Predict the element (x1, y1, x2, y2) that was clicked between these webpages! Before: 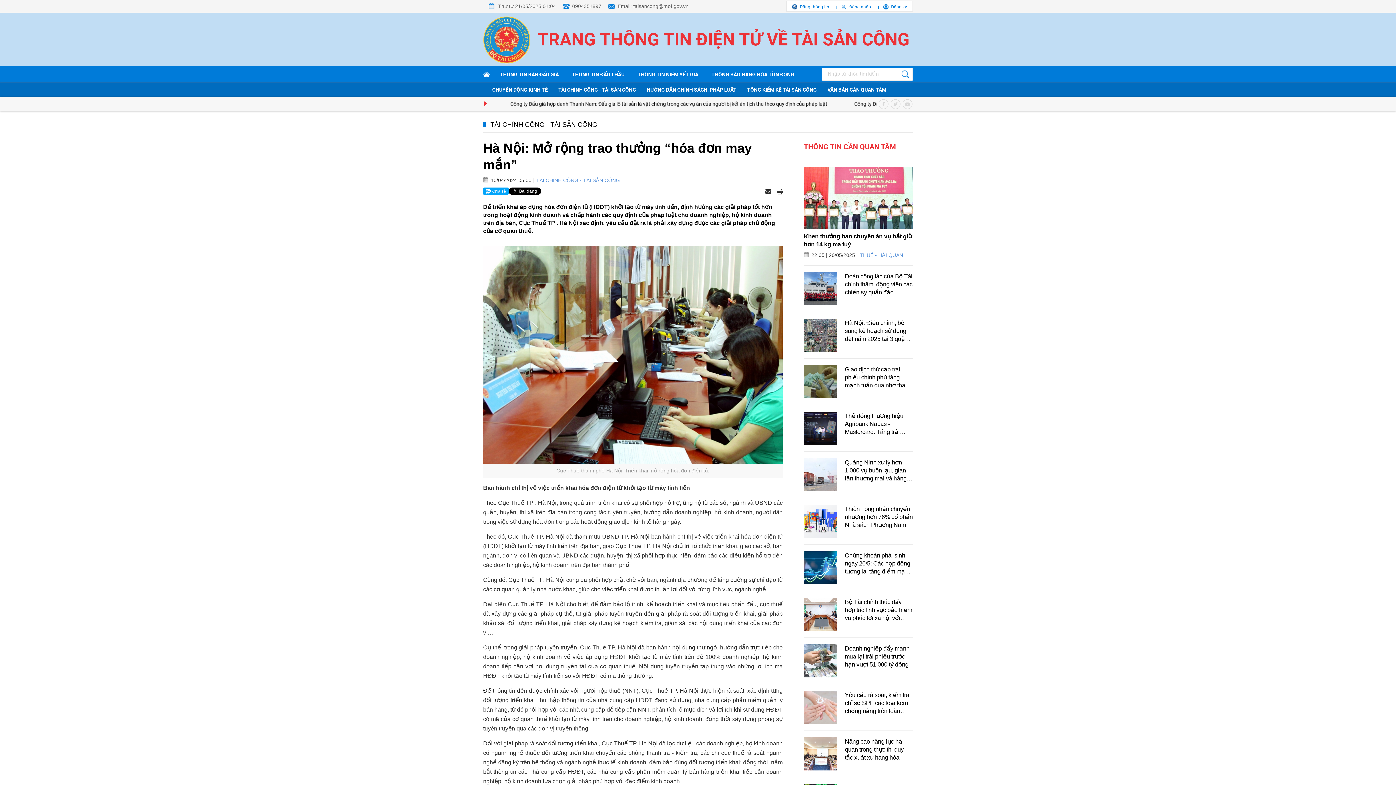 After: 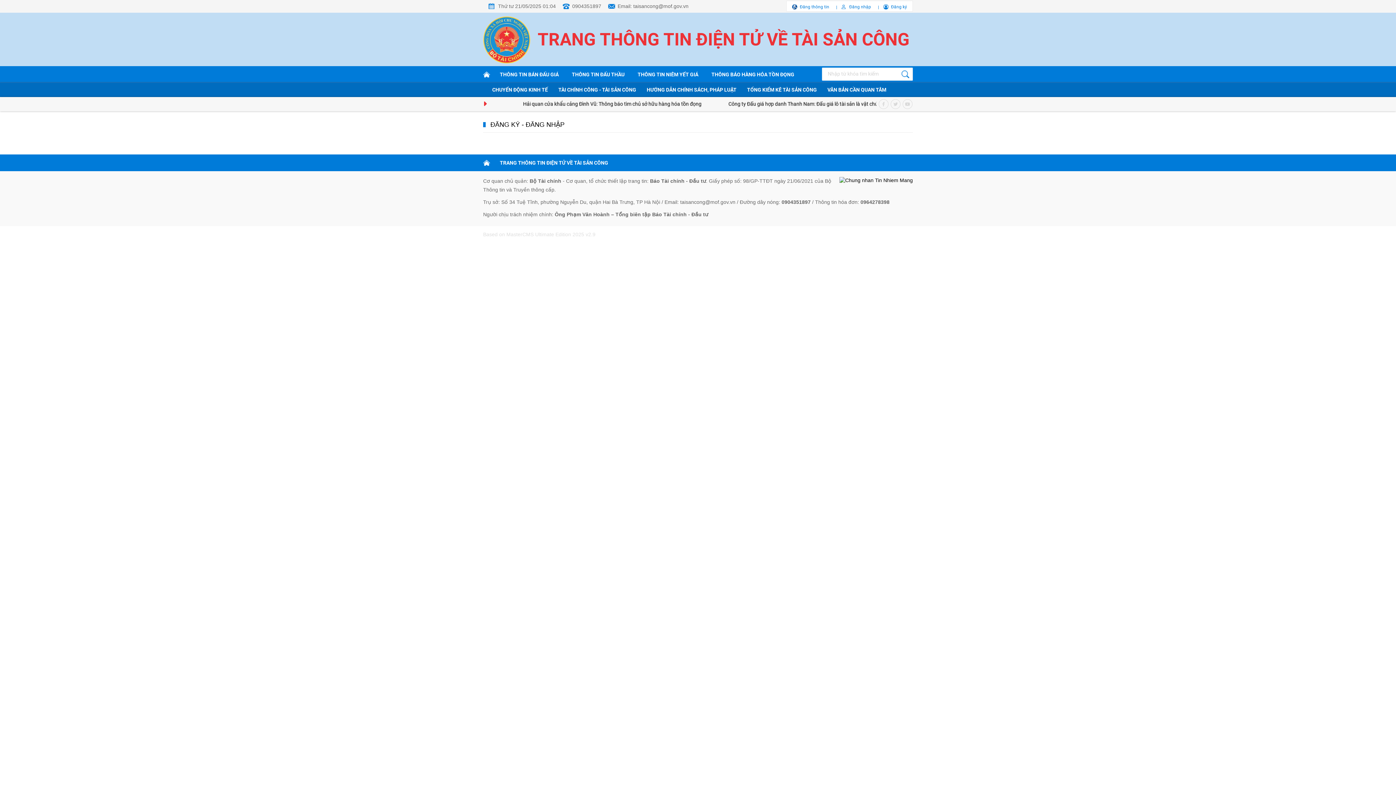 Action: label: Đăng nhập bbox: (836, 4, 876, 9)